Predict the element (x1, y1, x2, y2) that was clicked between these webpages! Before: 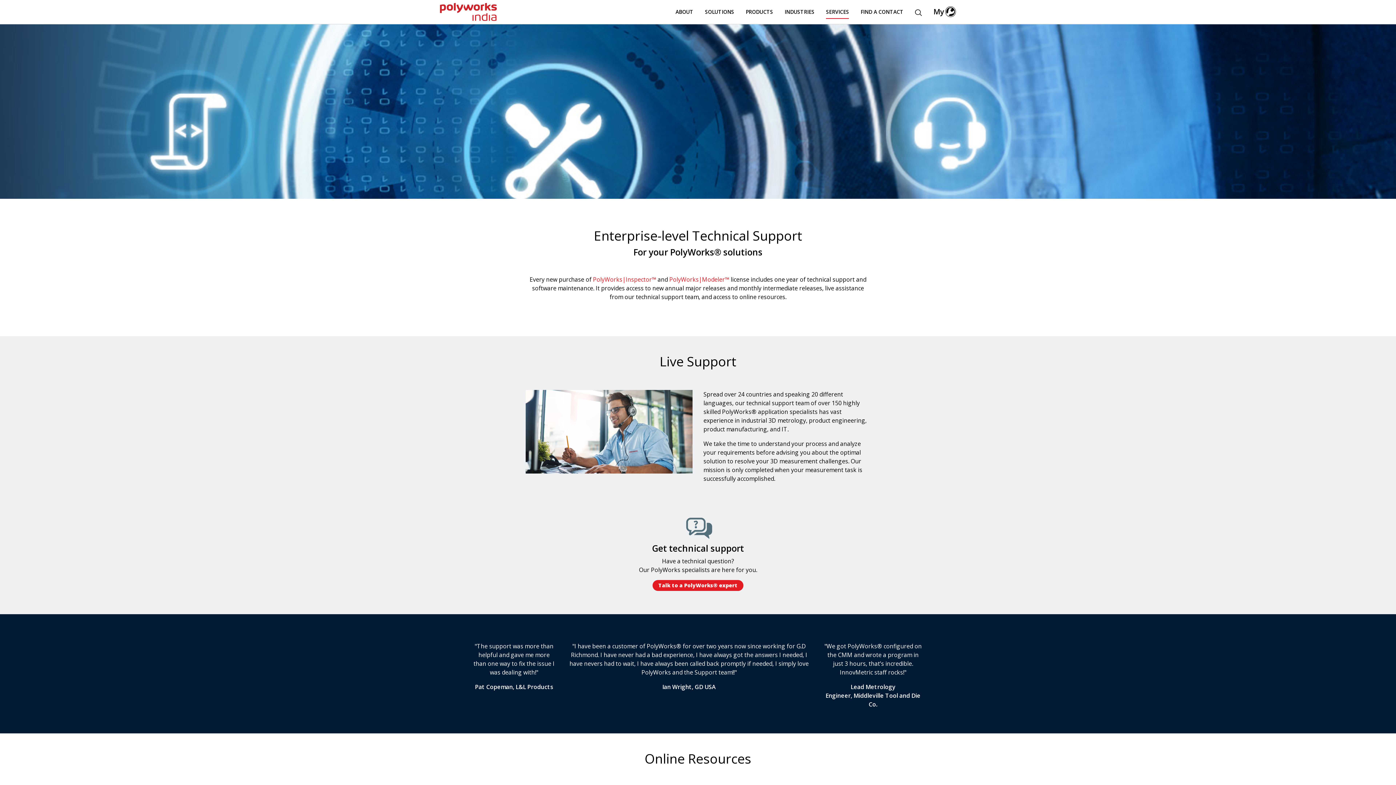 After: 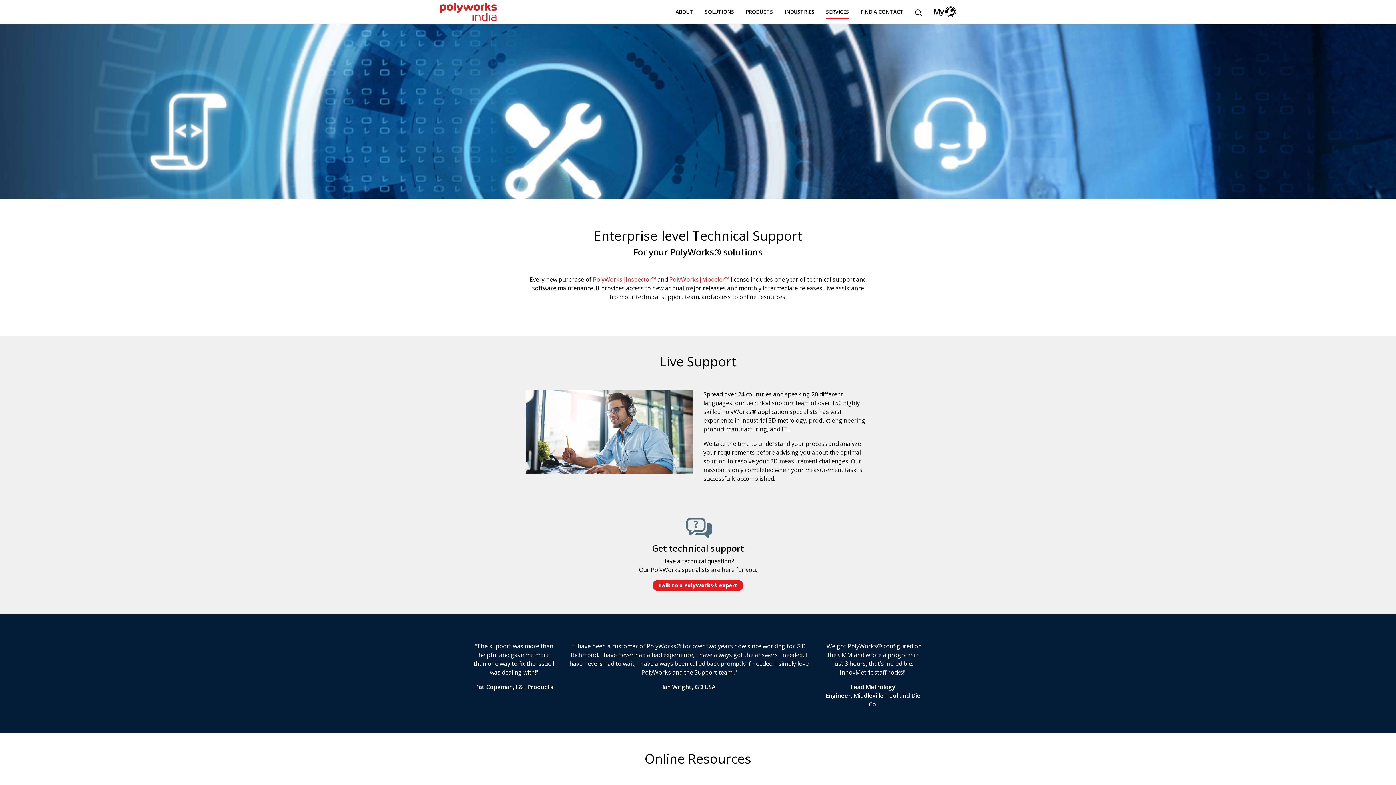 Action: bbox: (933, 0, 956, 22)